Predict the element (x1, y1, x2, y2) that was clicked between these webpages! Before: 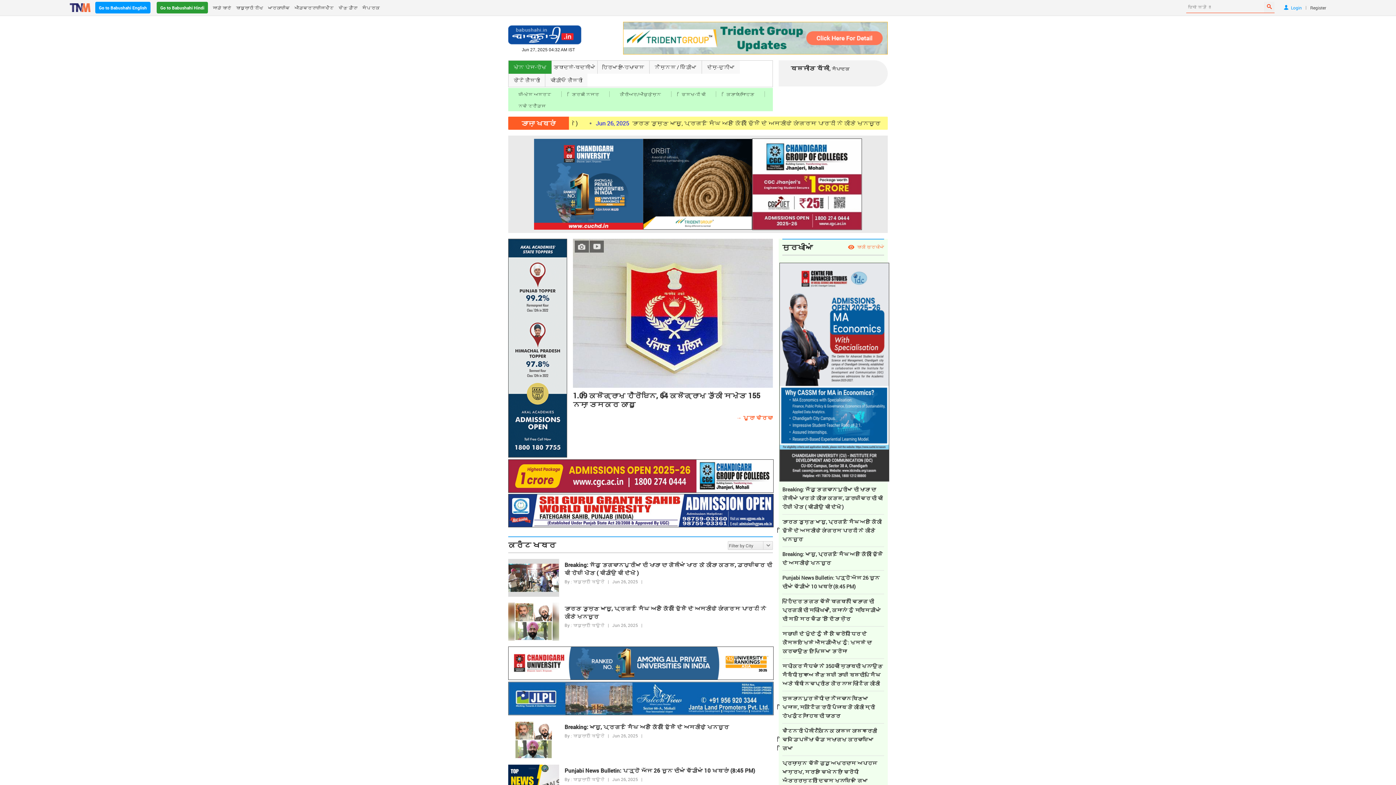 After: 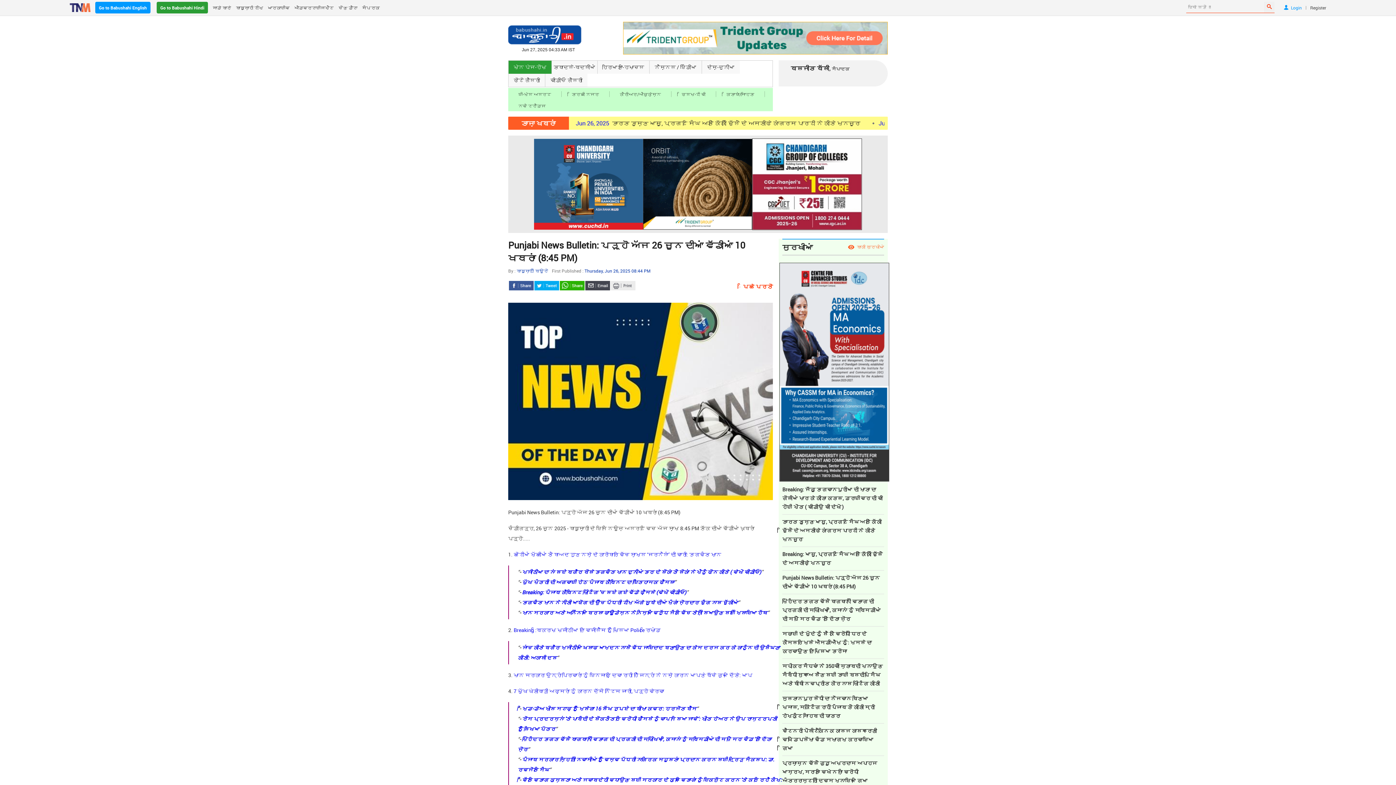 Action: label: Punjabi News Bulletin: ਪੜ੍ਹੋ ਅੱਜ 26 ਜੂਨ ਦੀਆਂ ਵੱਡੀਆਂ 10 ਖਬਰਾਂ (8:45 PM) bbox: (782, 573, 884, 591)